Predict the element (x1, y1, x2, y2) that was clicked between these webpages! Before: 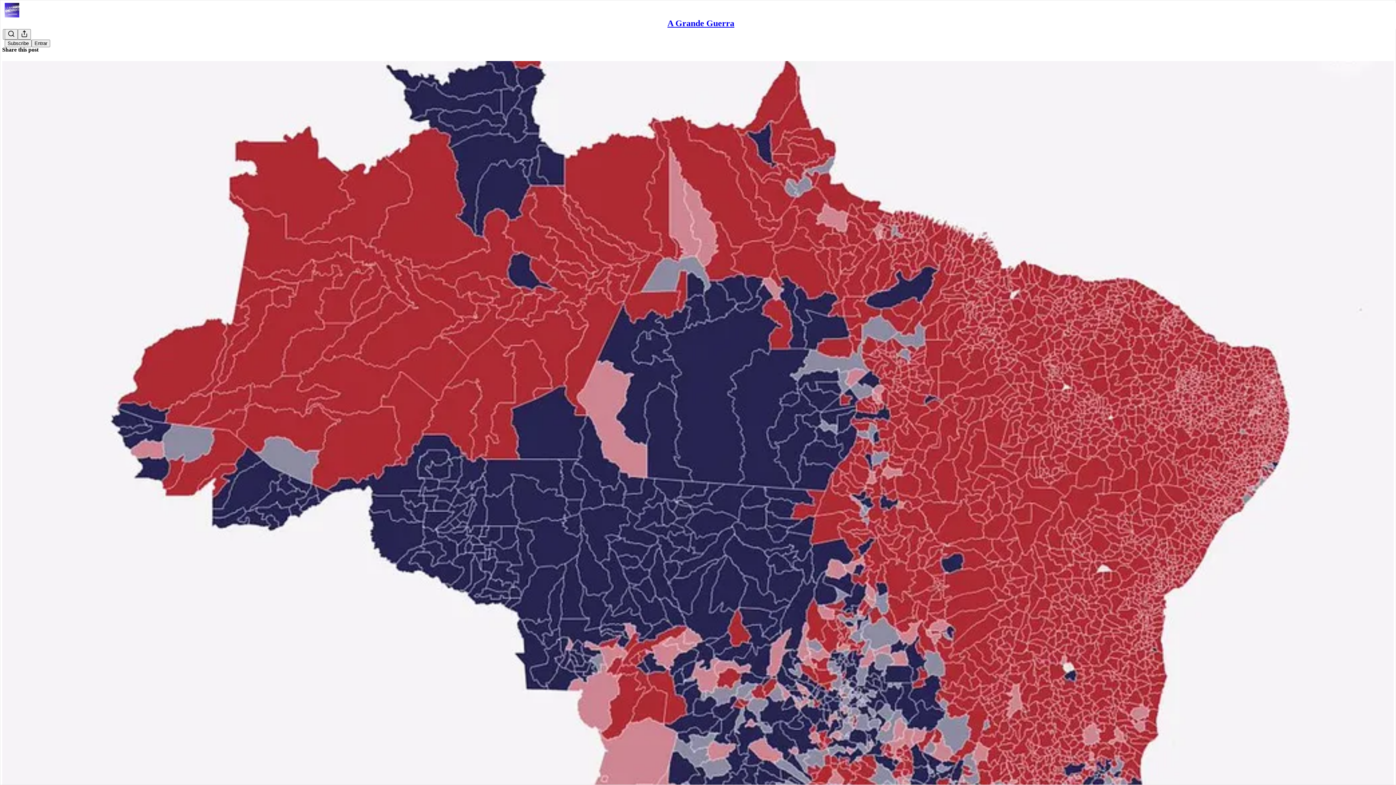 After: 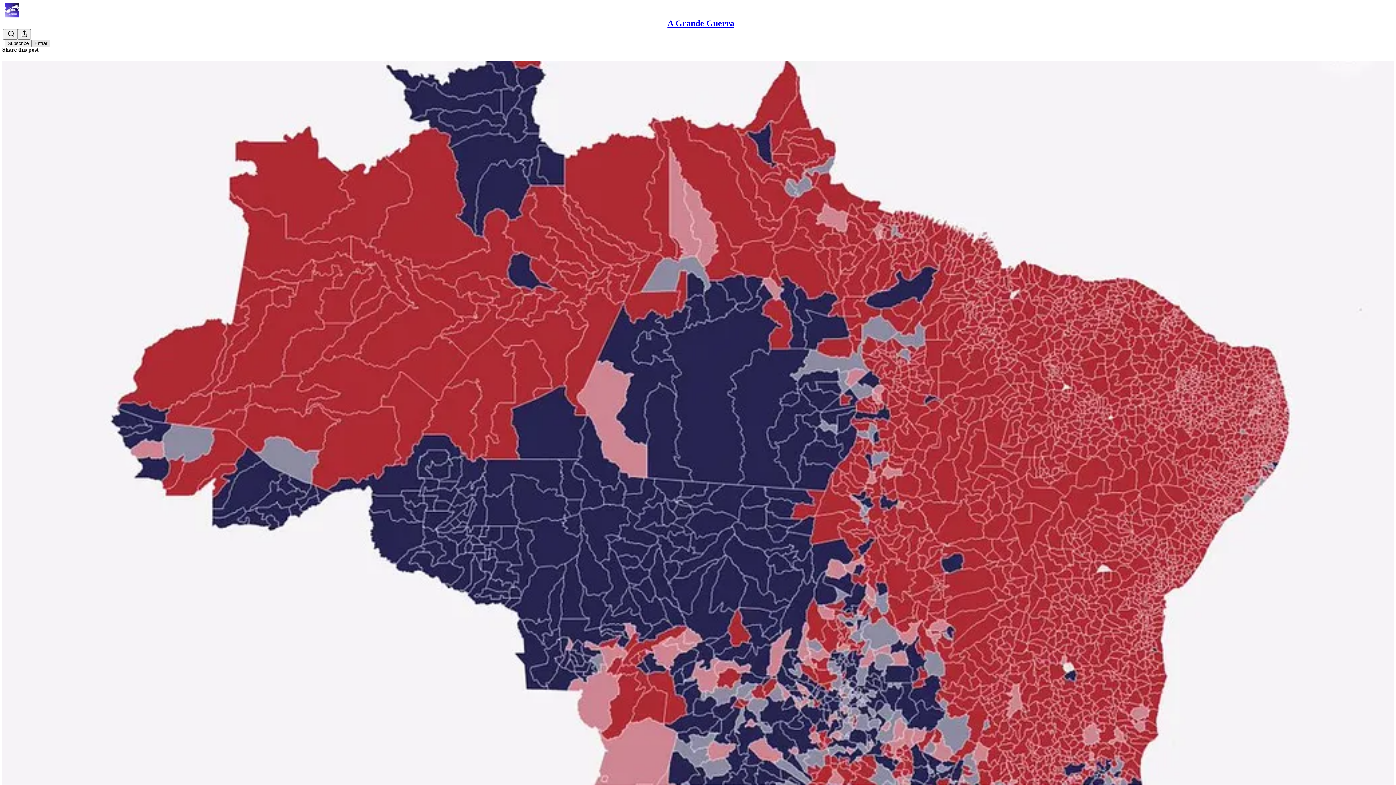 Action: label: Entrar bbox: (31, 39, 50, 47)